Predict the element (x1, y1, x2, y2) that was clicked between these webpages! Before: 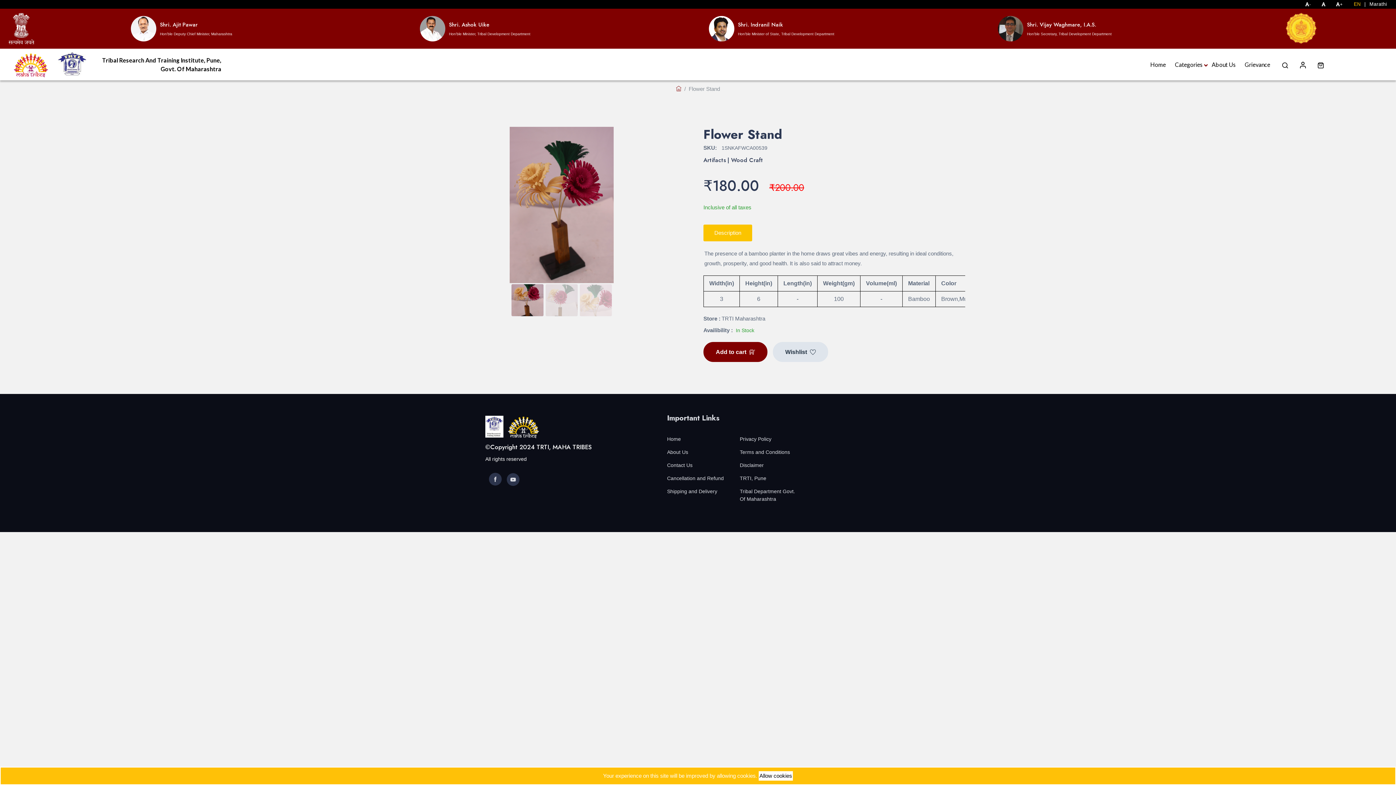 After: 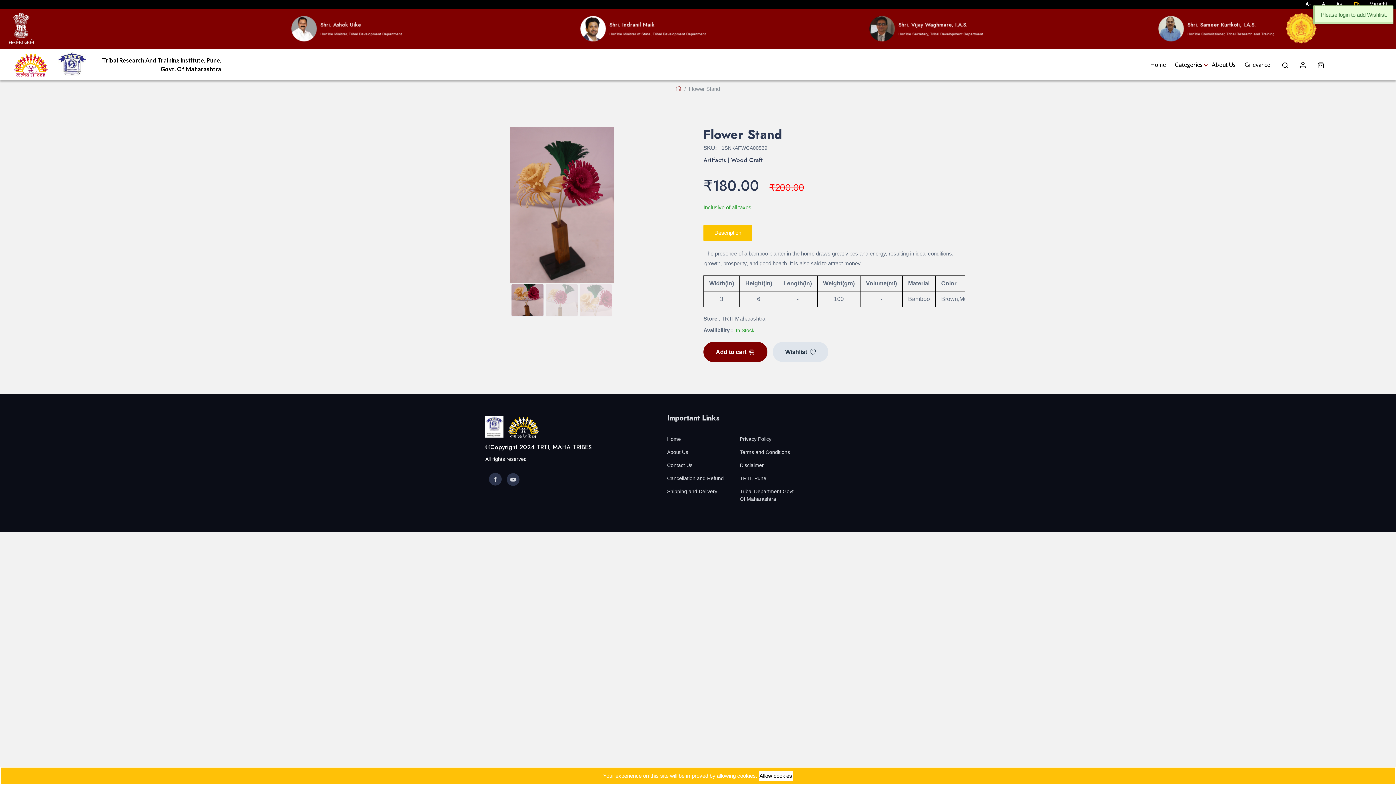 Action: bbox: (773, 342, 828, 362) label: Wishlist